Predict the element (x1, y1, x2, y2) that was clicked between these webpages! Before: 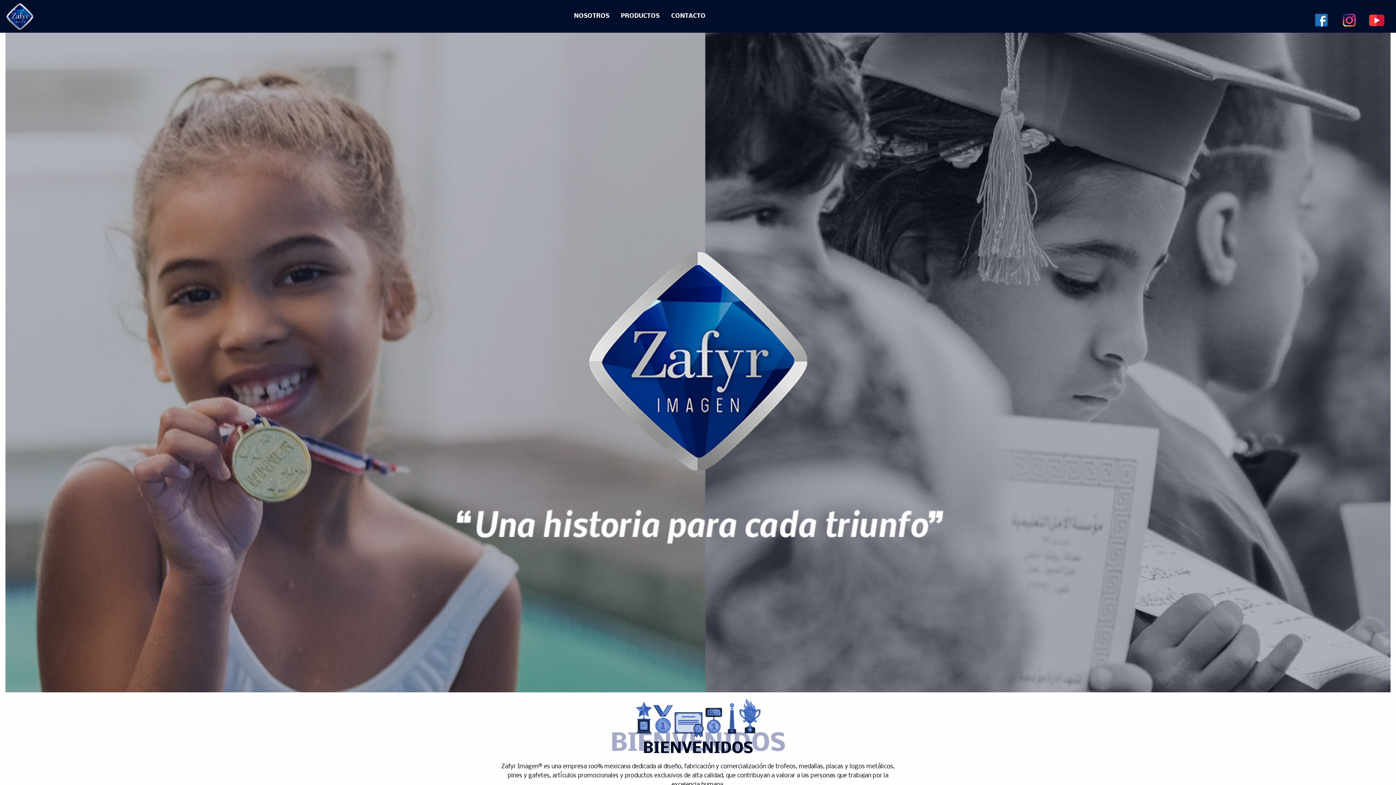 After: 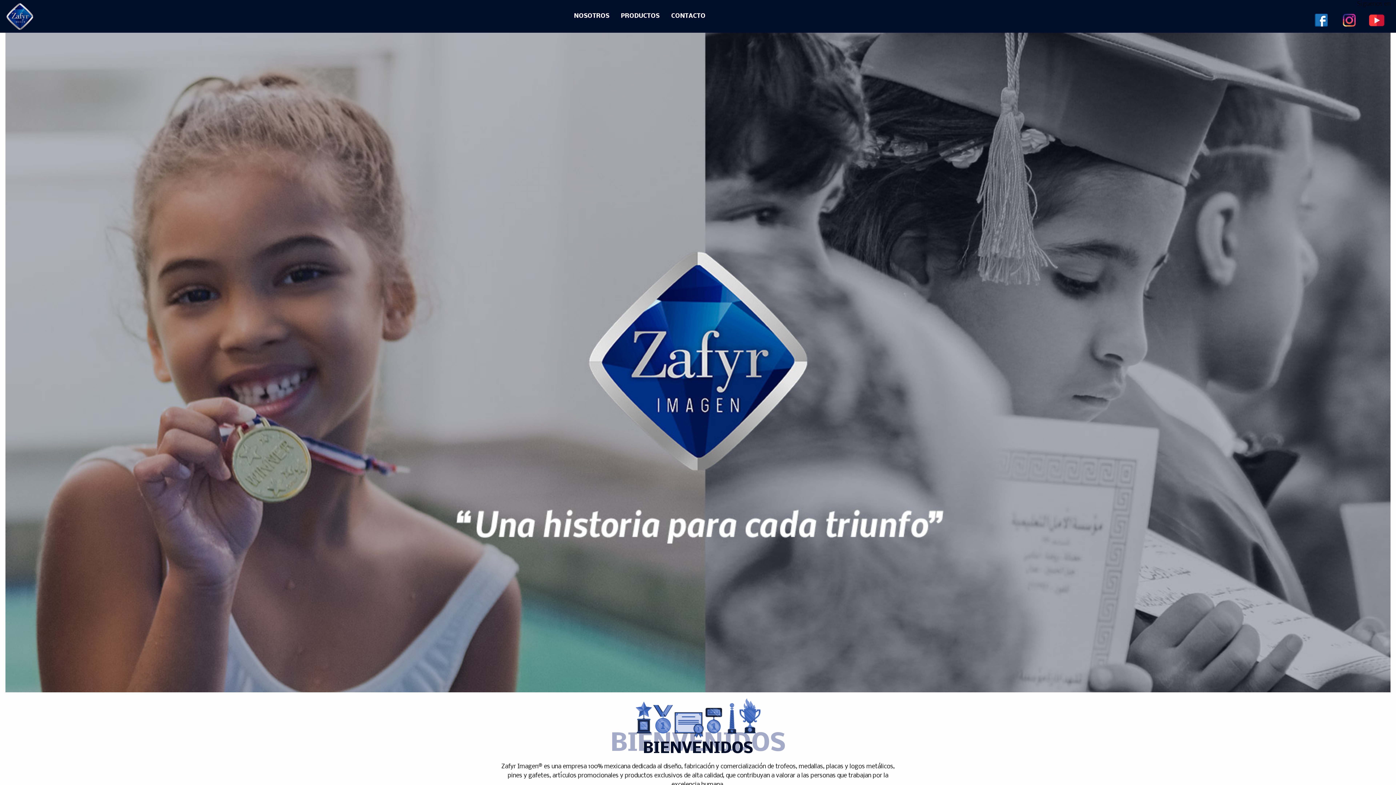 Action: bbox: (1307, 8, 1335, 32)